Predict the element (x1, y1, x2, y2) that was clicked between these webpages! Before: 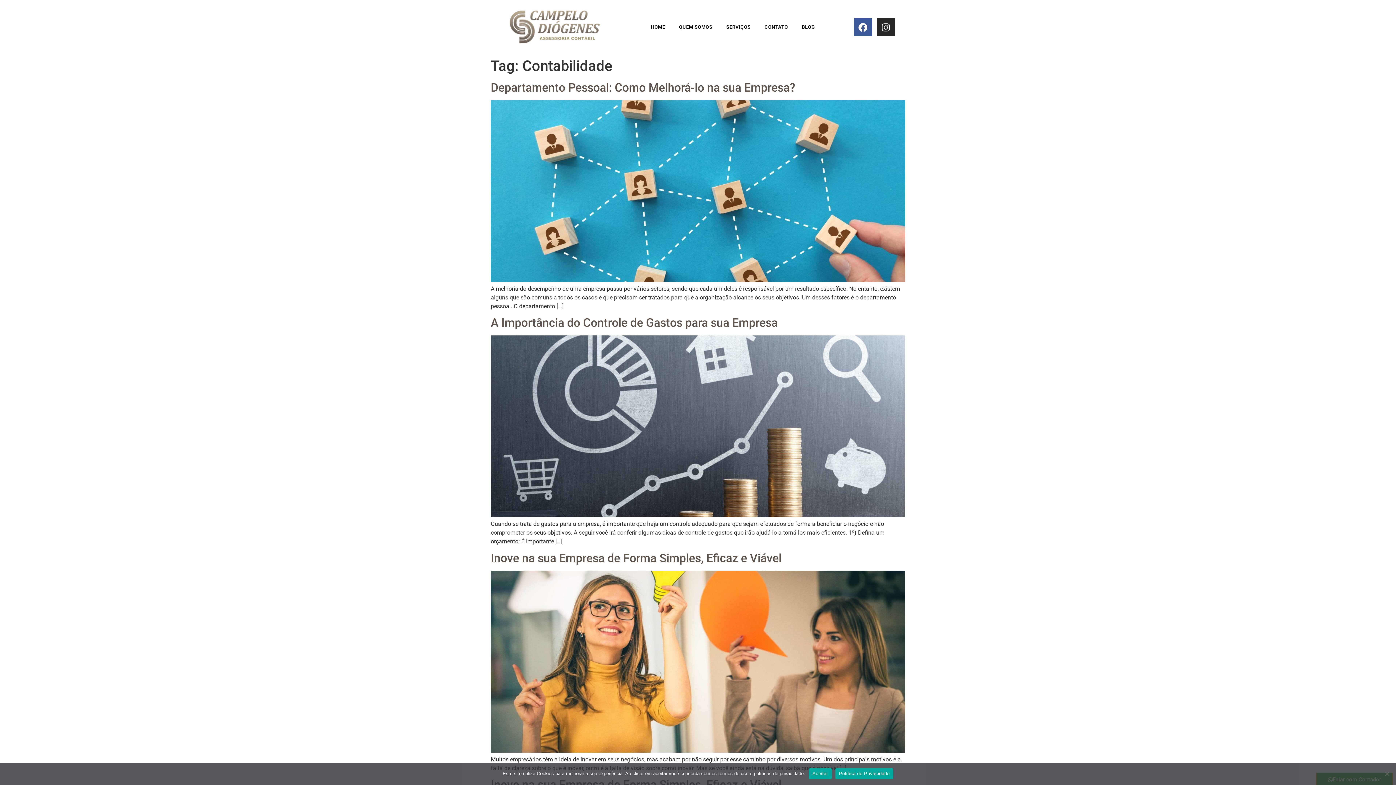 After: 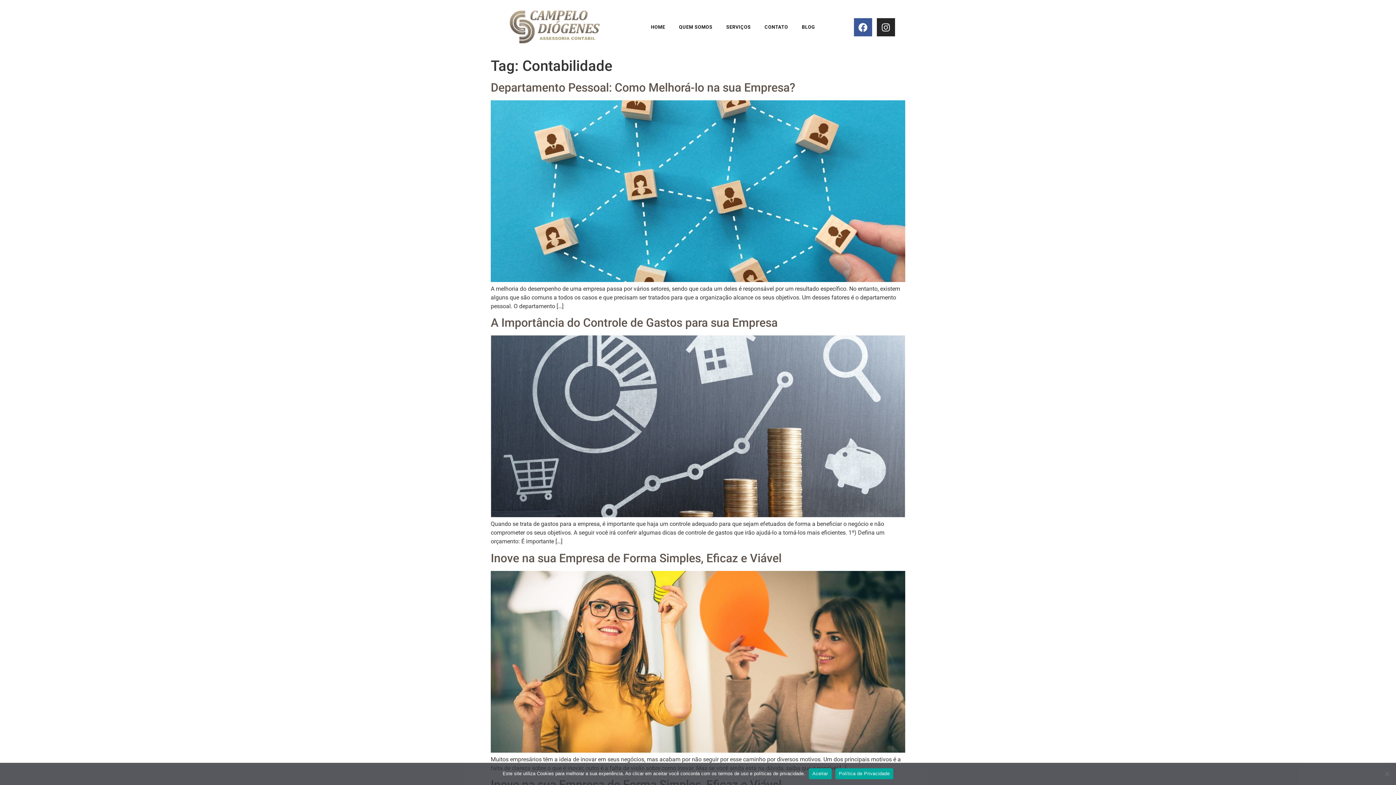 Action: bbox: (835, 768, 893, 779) label: Política de Privacidade